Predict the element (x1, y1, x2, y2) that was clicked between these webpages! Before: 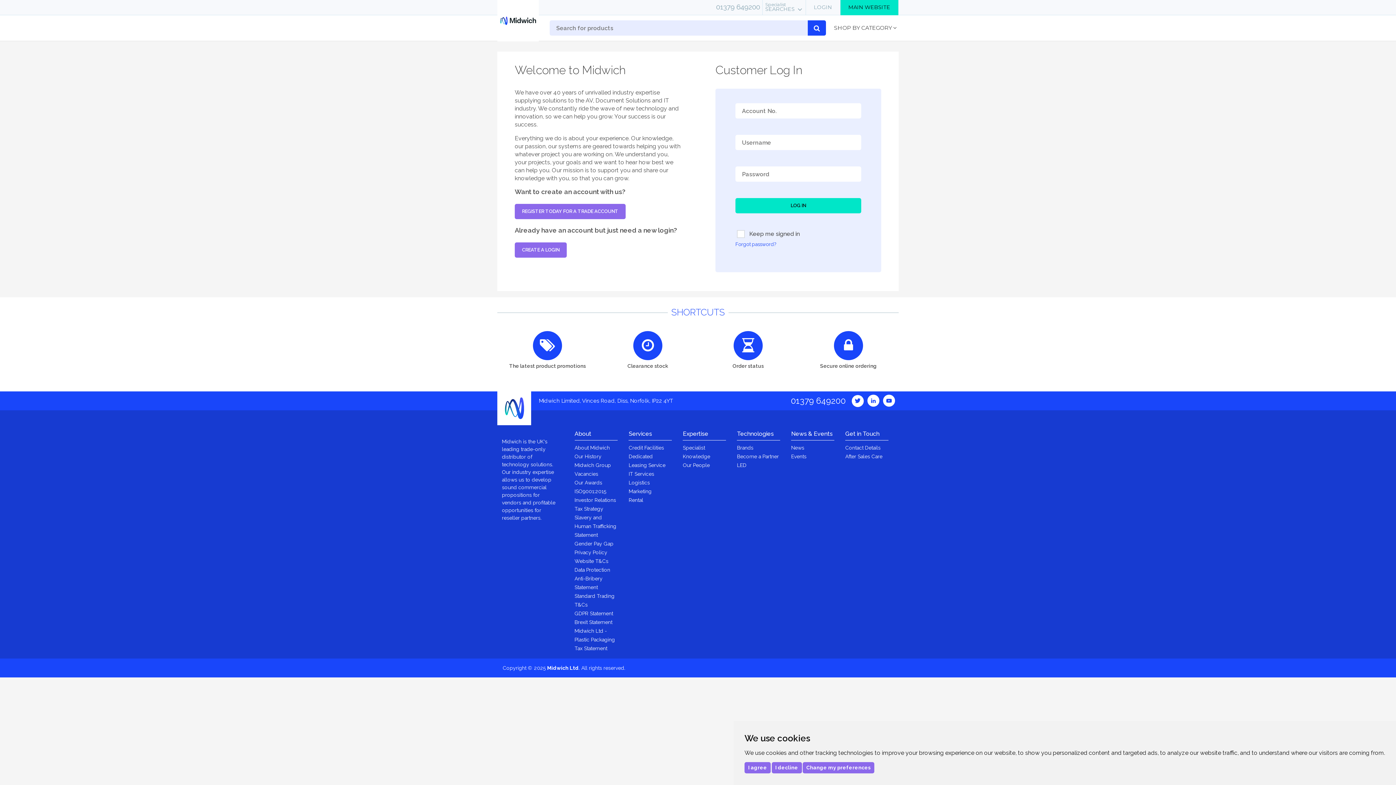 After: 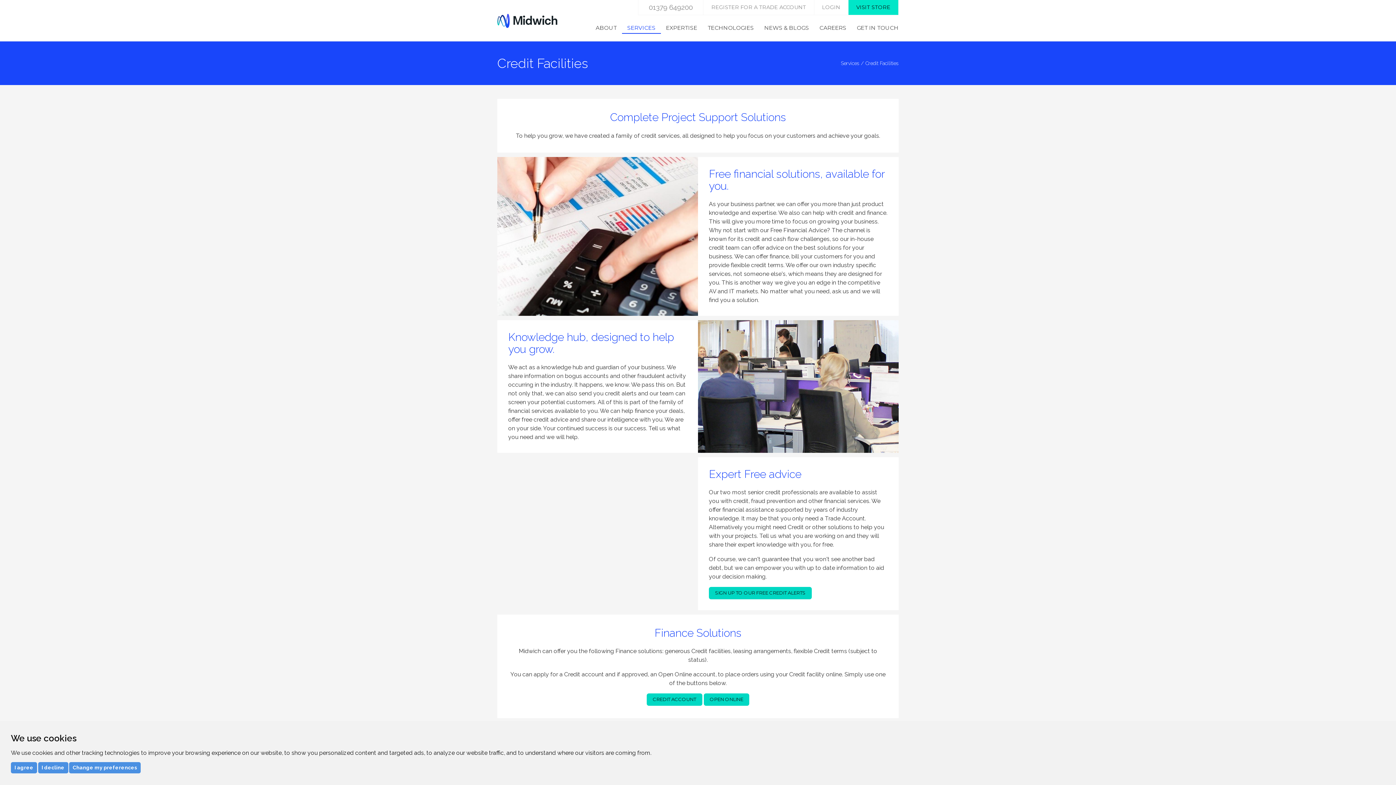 Action: bbox: (628, 497, 643, 503) label: Rental